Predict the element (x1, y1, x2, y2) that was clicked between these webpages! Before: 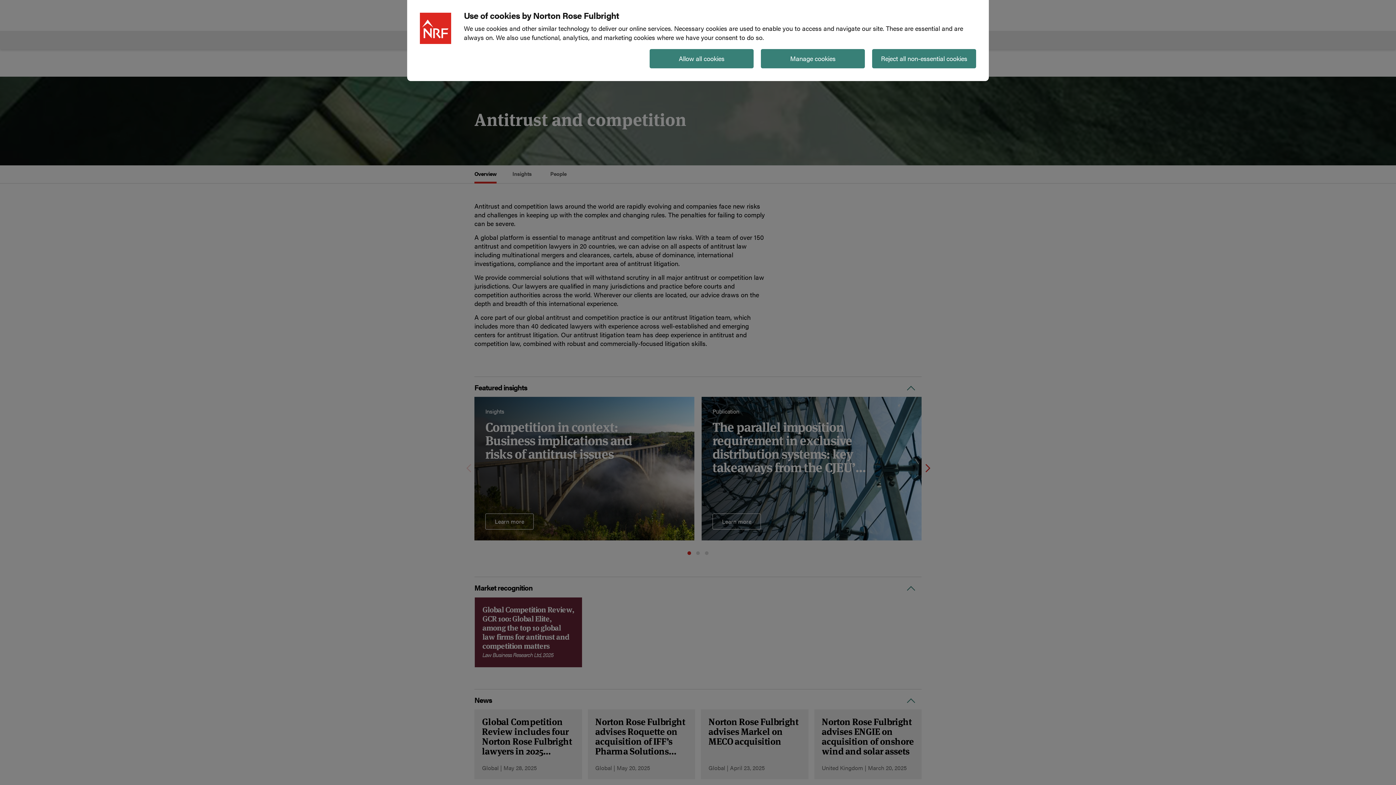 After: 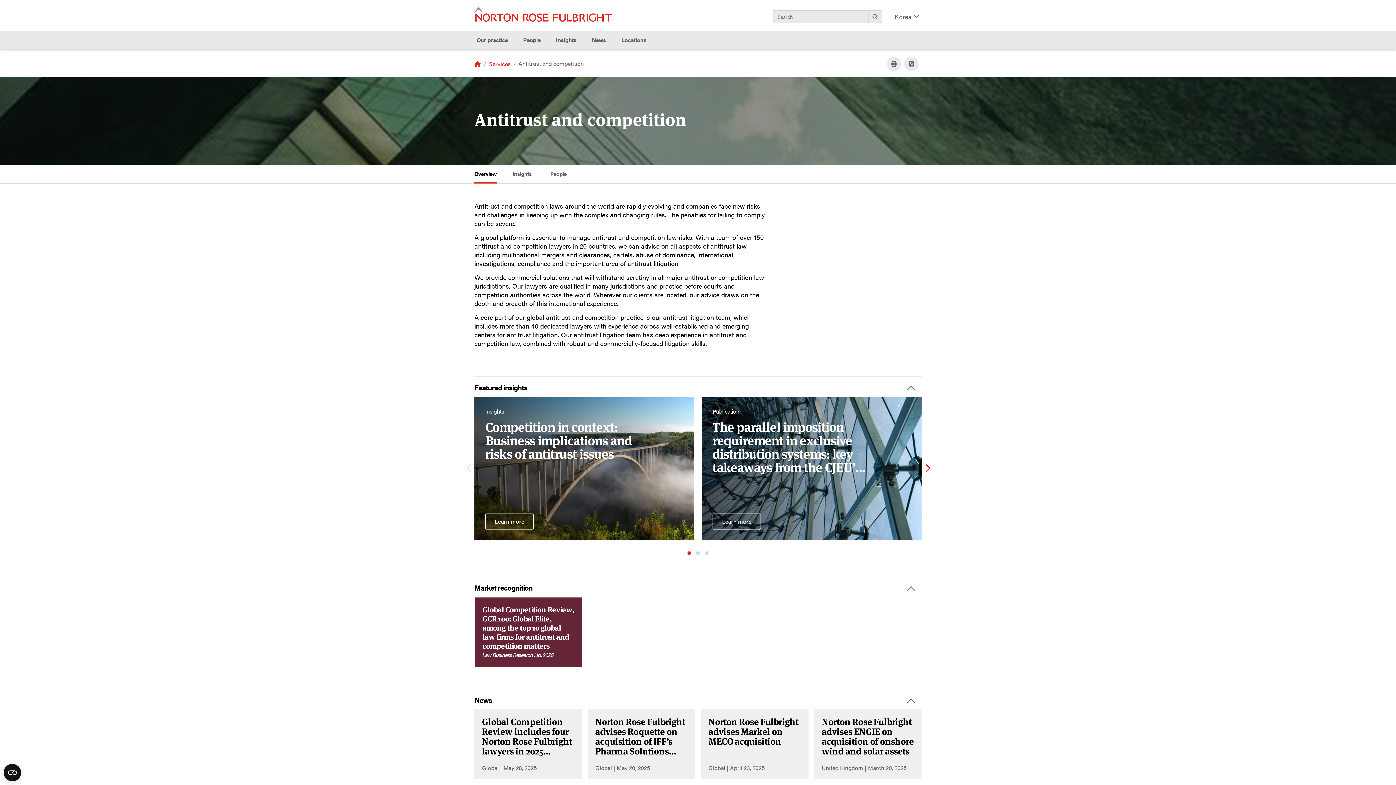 Action: label: Allow all cookies bbox: (649, 49, 753, 68)